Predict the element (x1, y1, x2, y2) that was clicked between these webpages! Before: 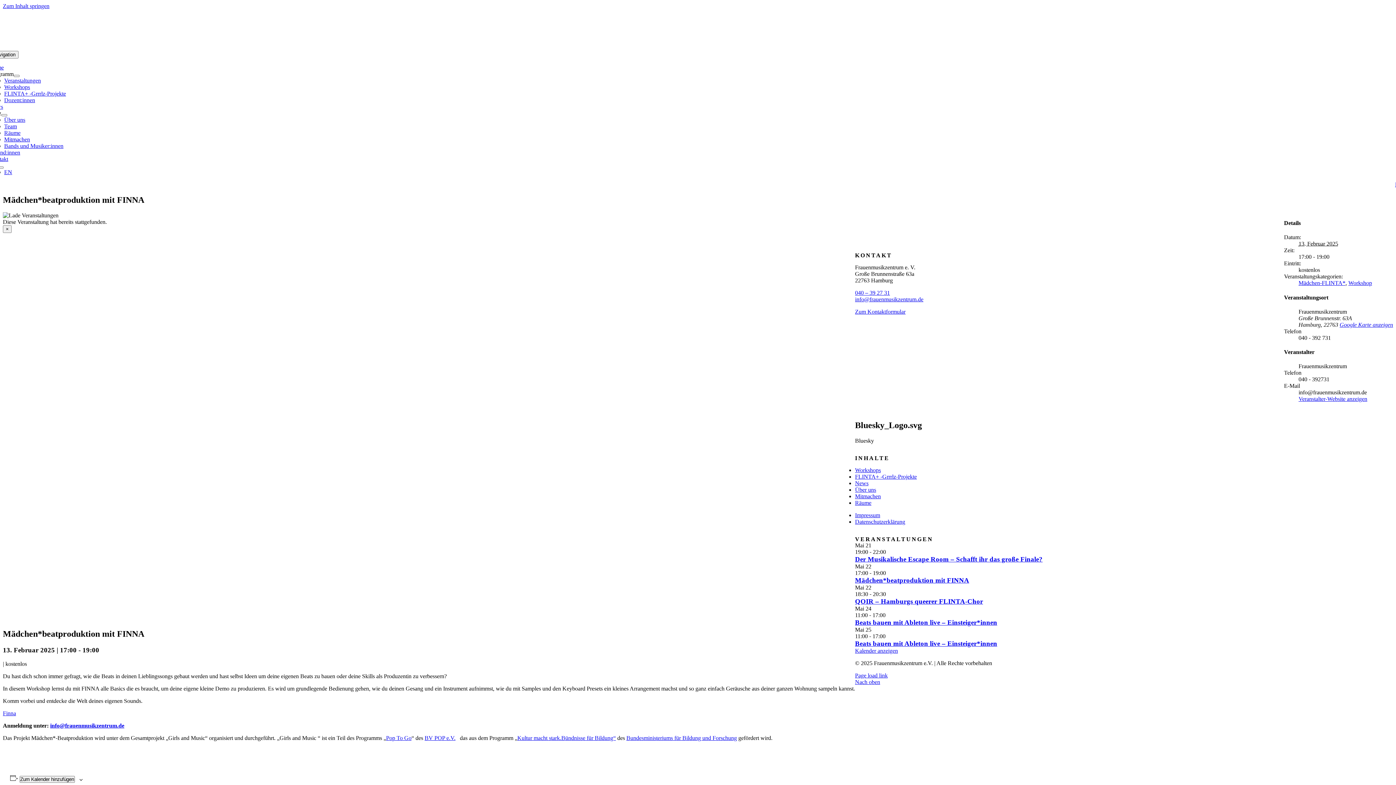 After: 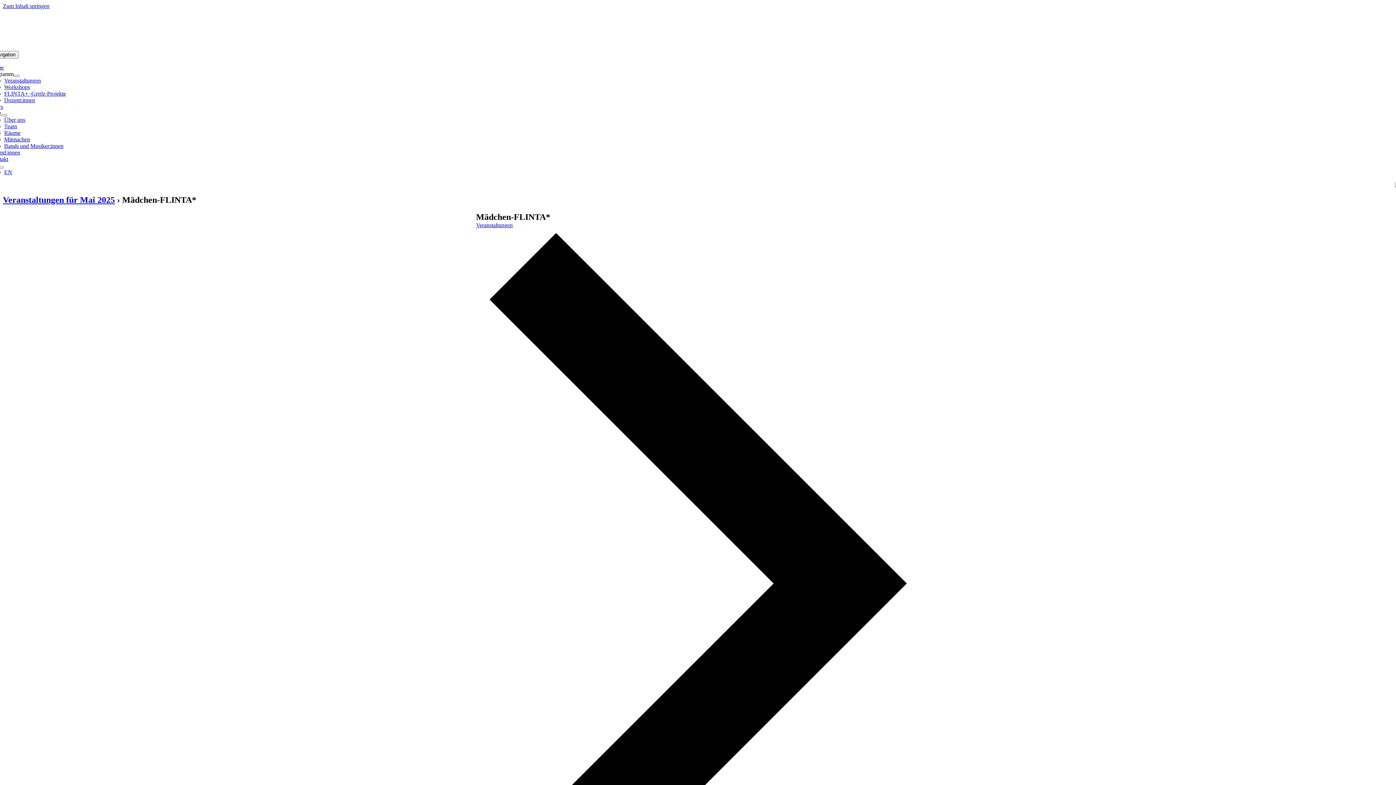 Action: bbox: (1298, 280, 1345, 286) label: Mädchen-FLINTA*